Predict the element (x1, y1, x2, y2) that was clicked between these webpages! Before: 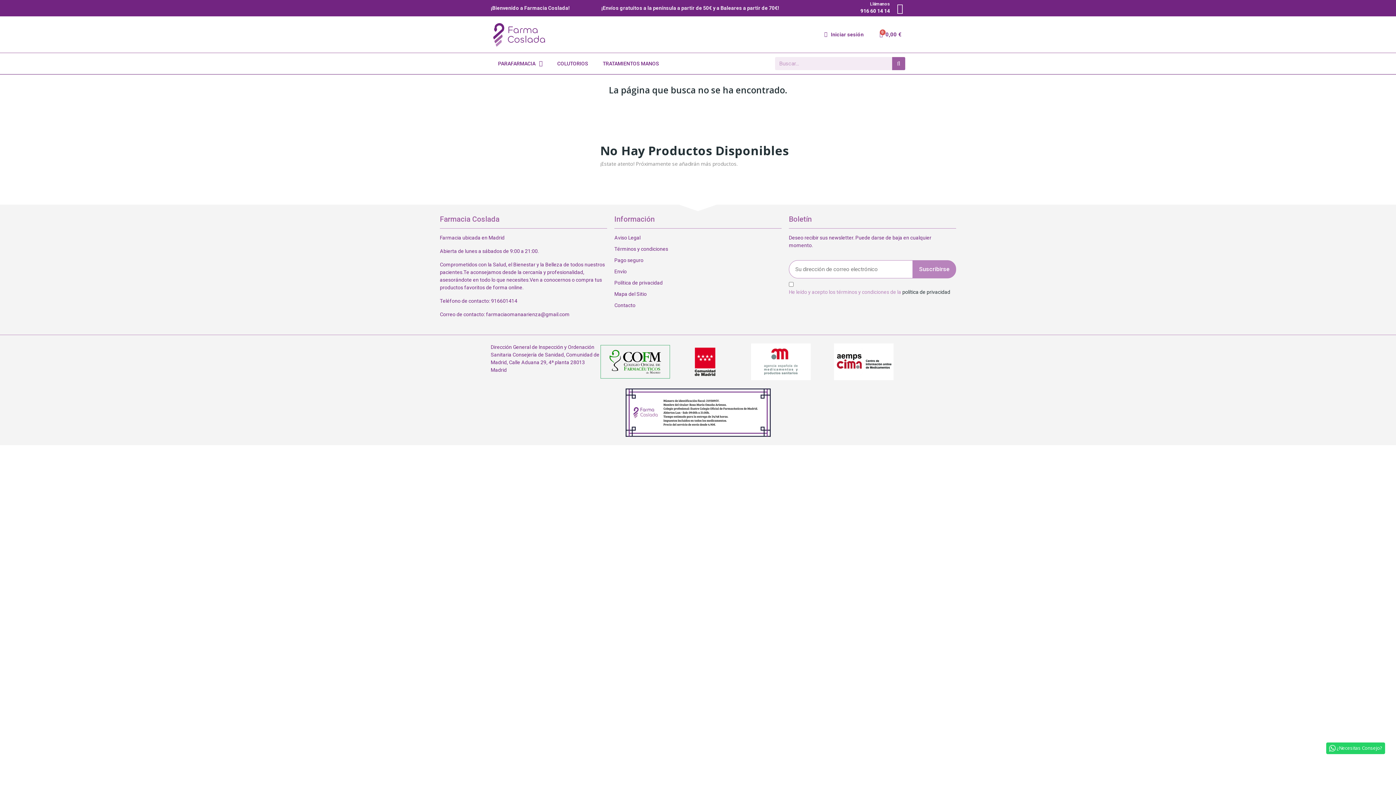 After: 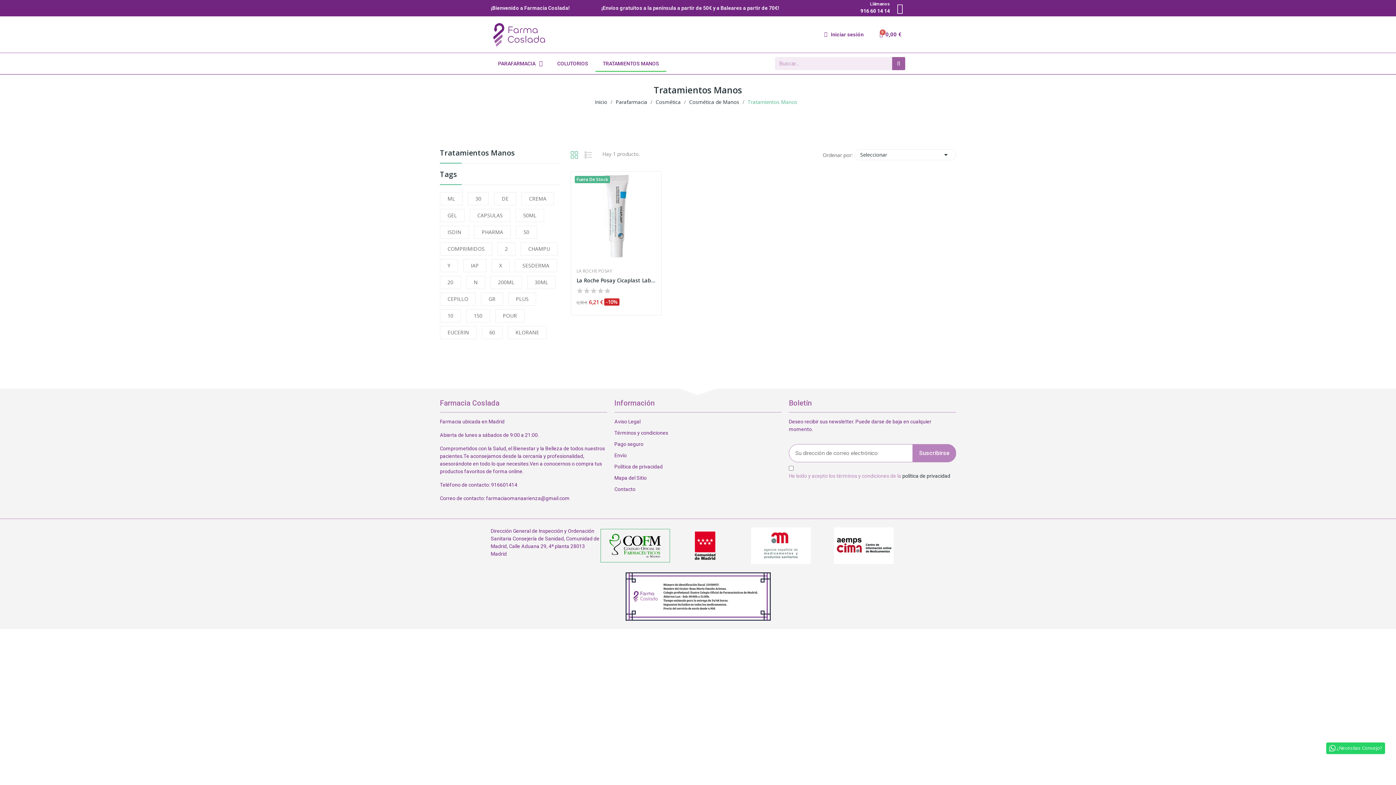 Action: label: TRATAMIENTOS MANOS bbox: (595, 55, 666, 72)